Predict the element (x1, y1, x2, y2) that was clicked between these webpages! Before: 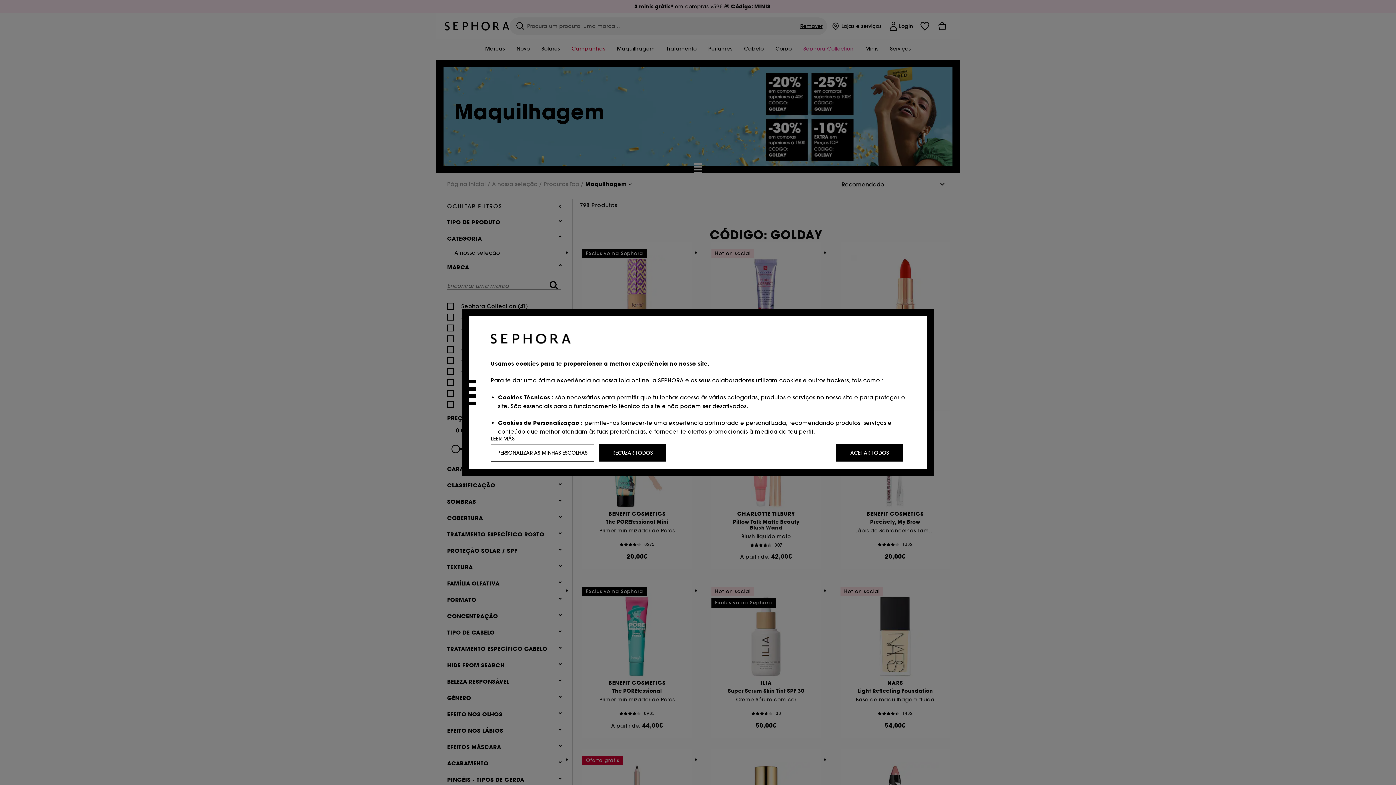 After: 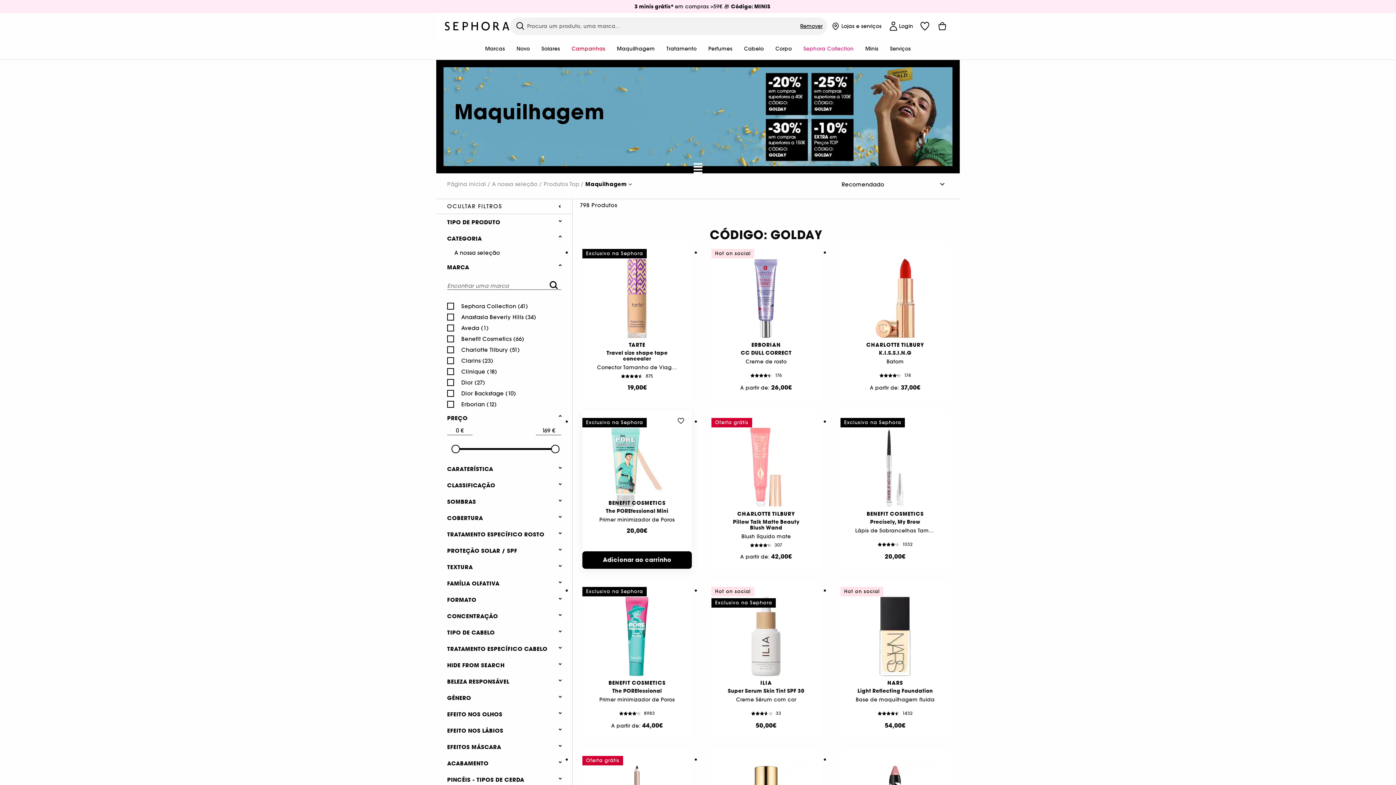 Action: bbox: (598, 444, 666, 461) label: RECUZAR TODOS